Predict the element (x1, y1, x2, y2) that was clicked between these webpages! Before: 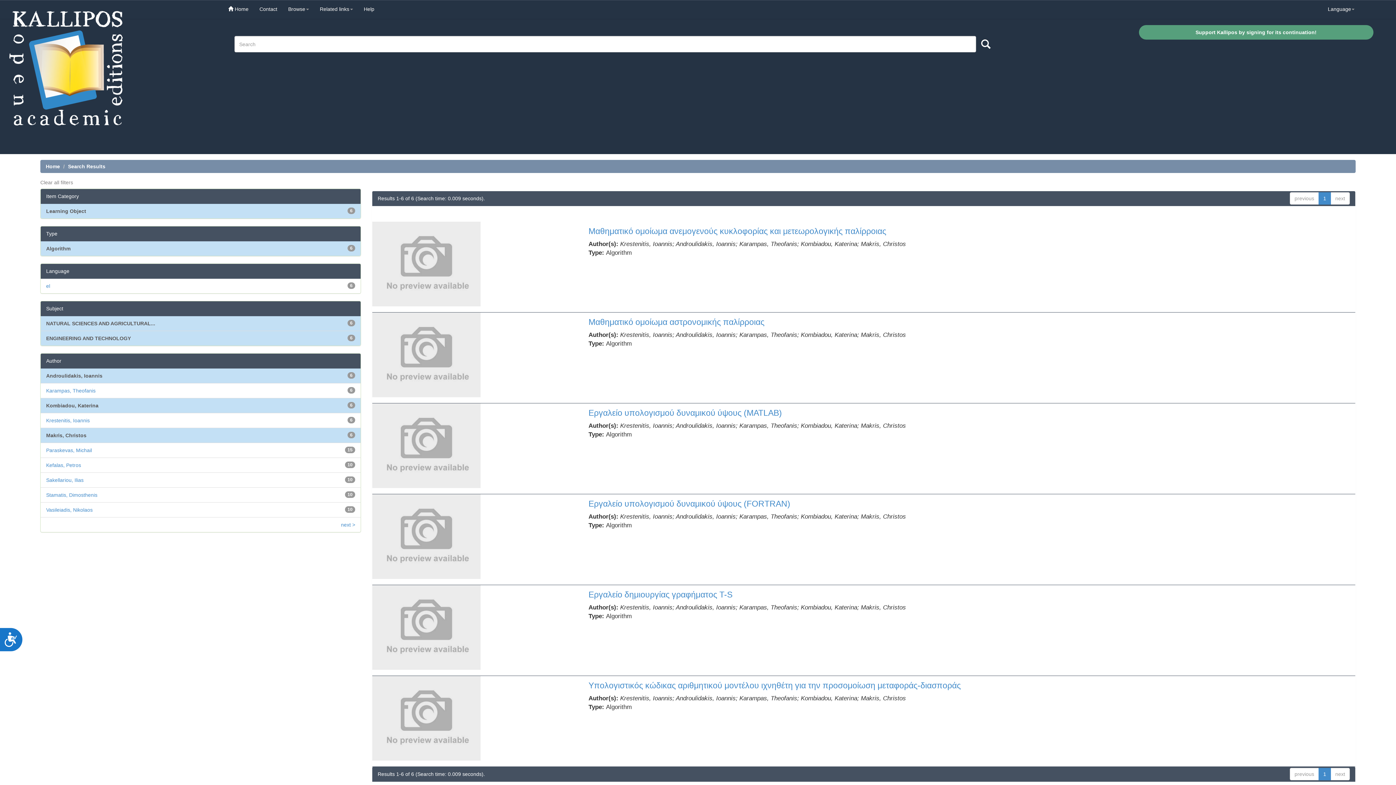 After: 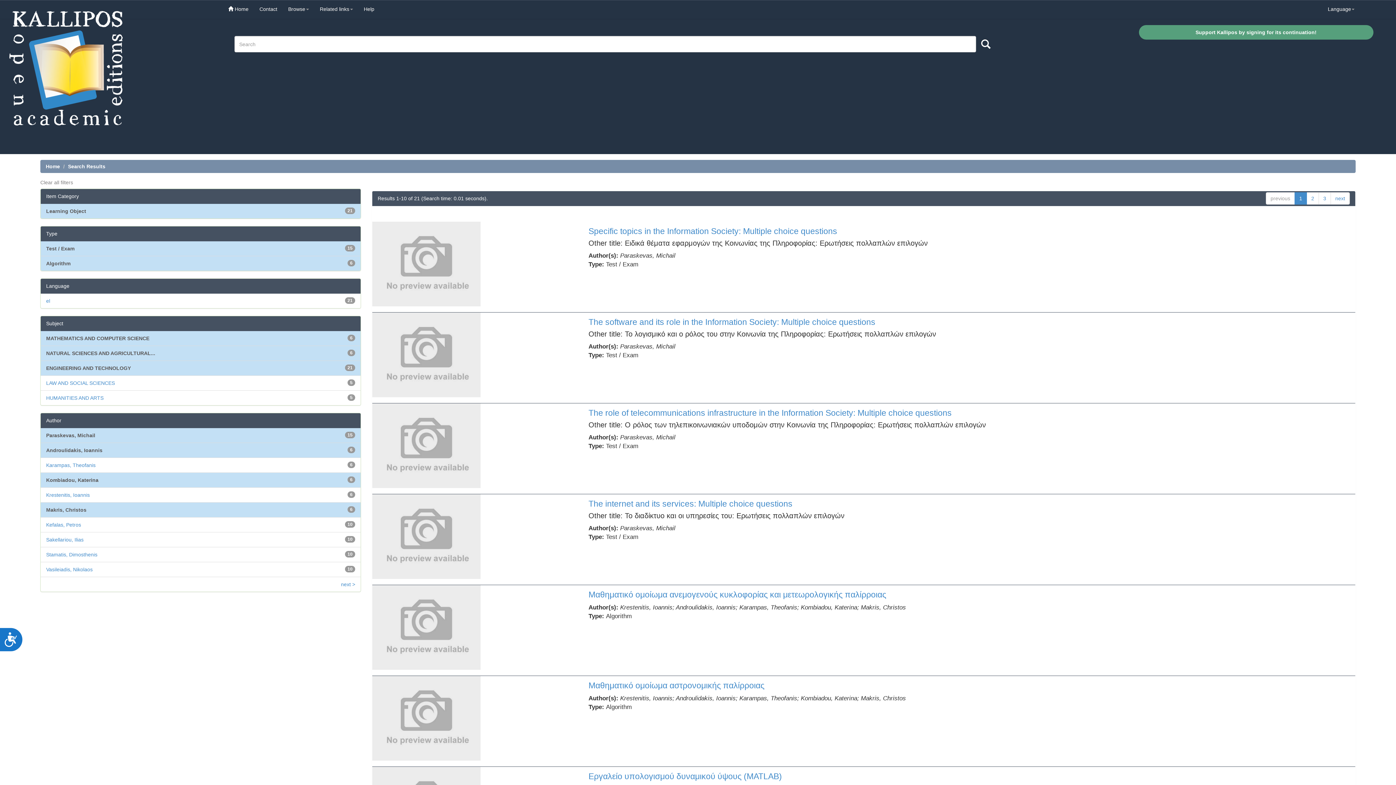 Action: bbox: (46, 447, 92, 453) label: Paraskevas, Michail